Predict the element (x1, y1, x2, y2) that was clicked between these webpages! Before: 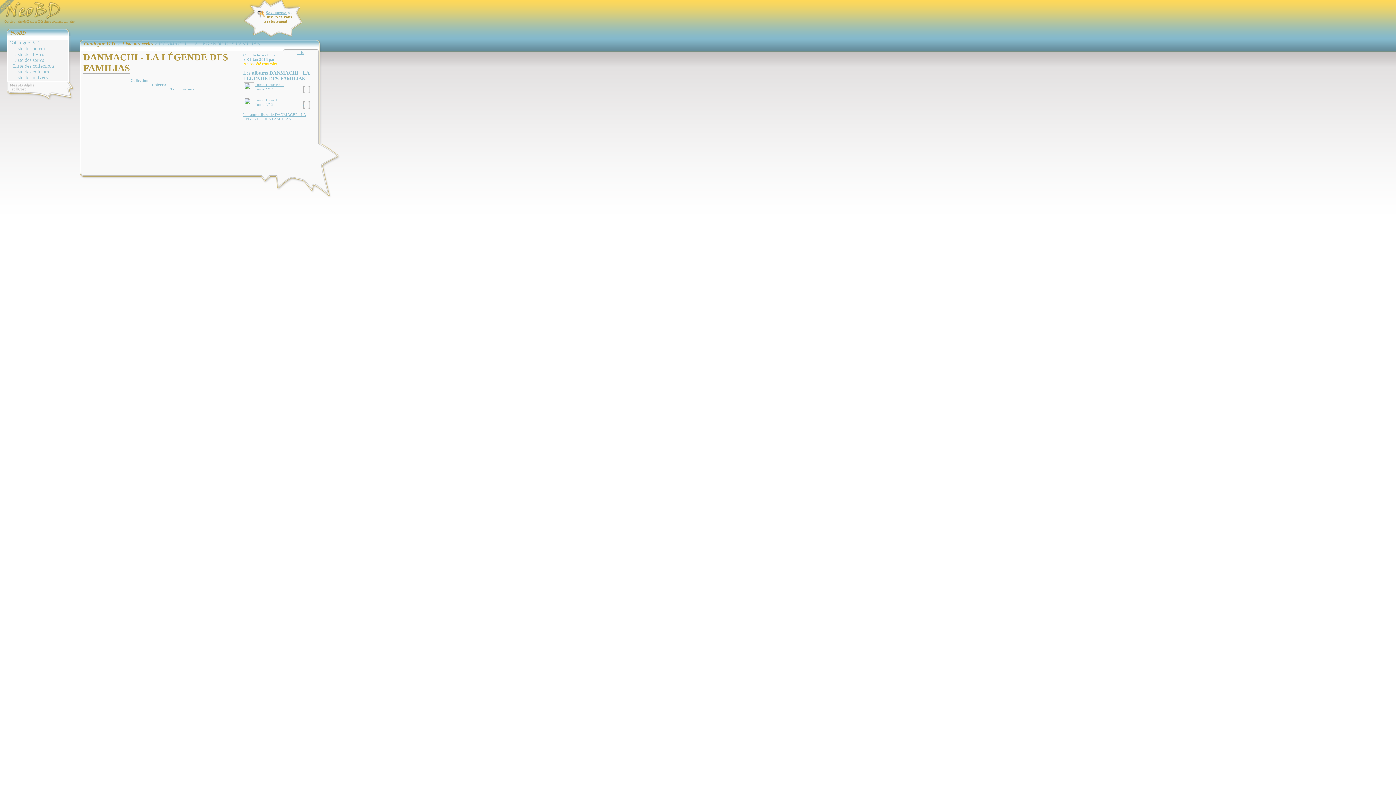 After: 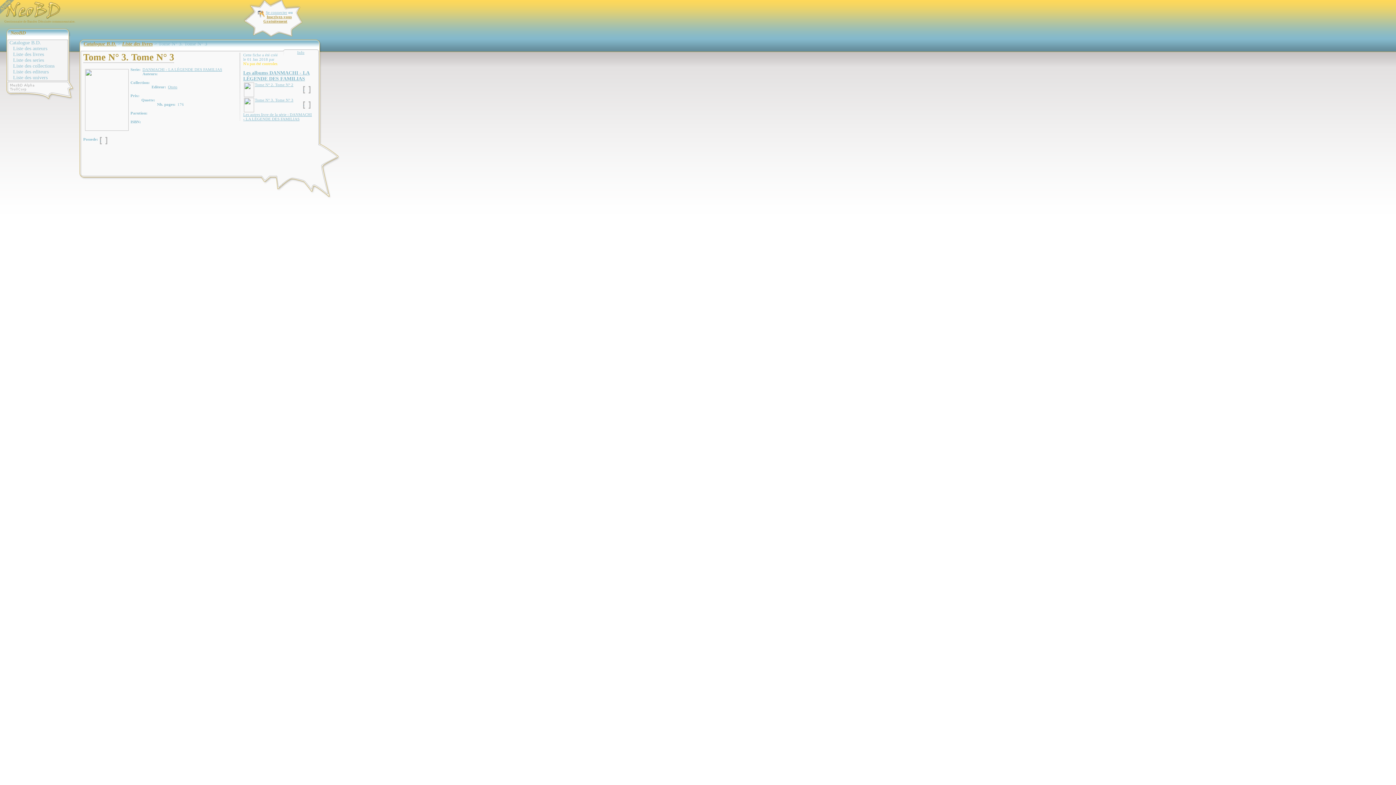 Action: bbox: (254, 97, 283, 106) label: Tome Tome N° 3
Tome N° 3